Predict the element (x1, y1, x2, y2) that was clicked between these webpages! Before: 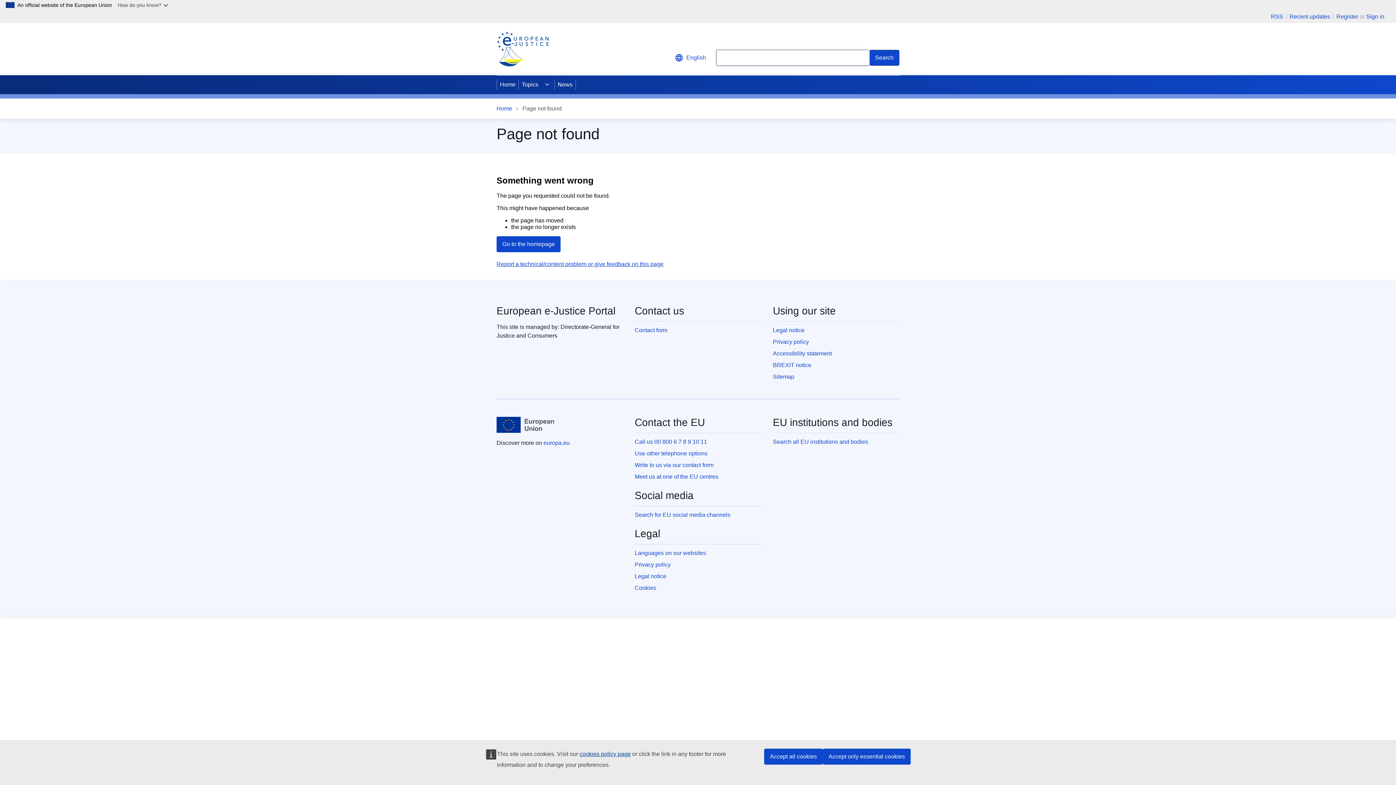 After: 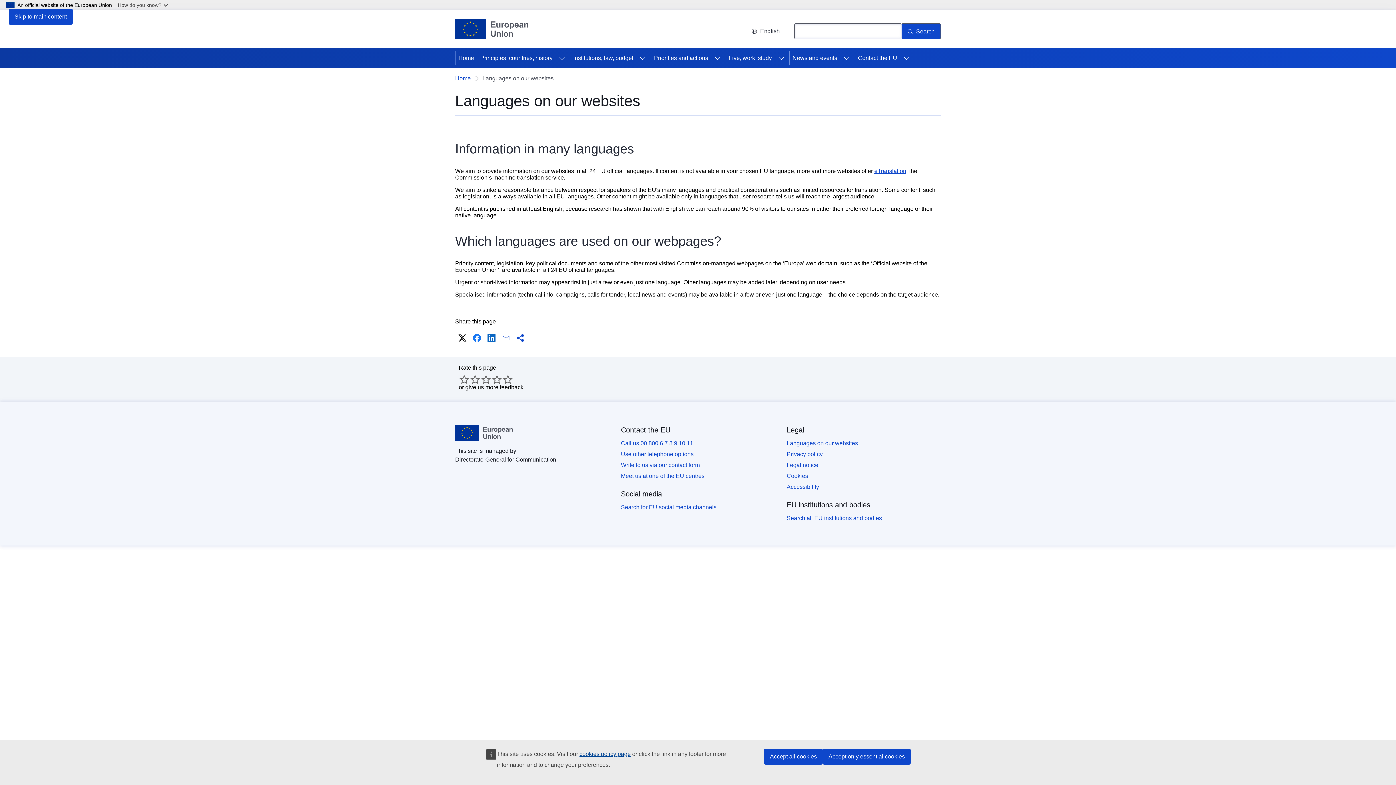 Action: bbox: (634, 550, 706, 556) label: Languages on our websites